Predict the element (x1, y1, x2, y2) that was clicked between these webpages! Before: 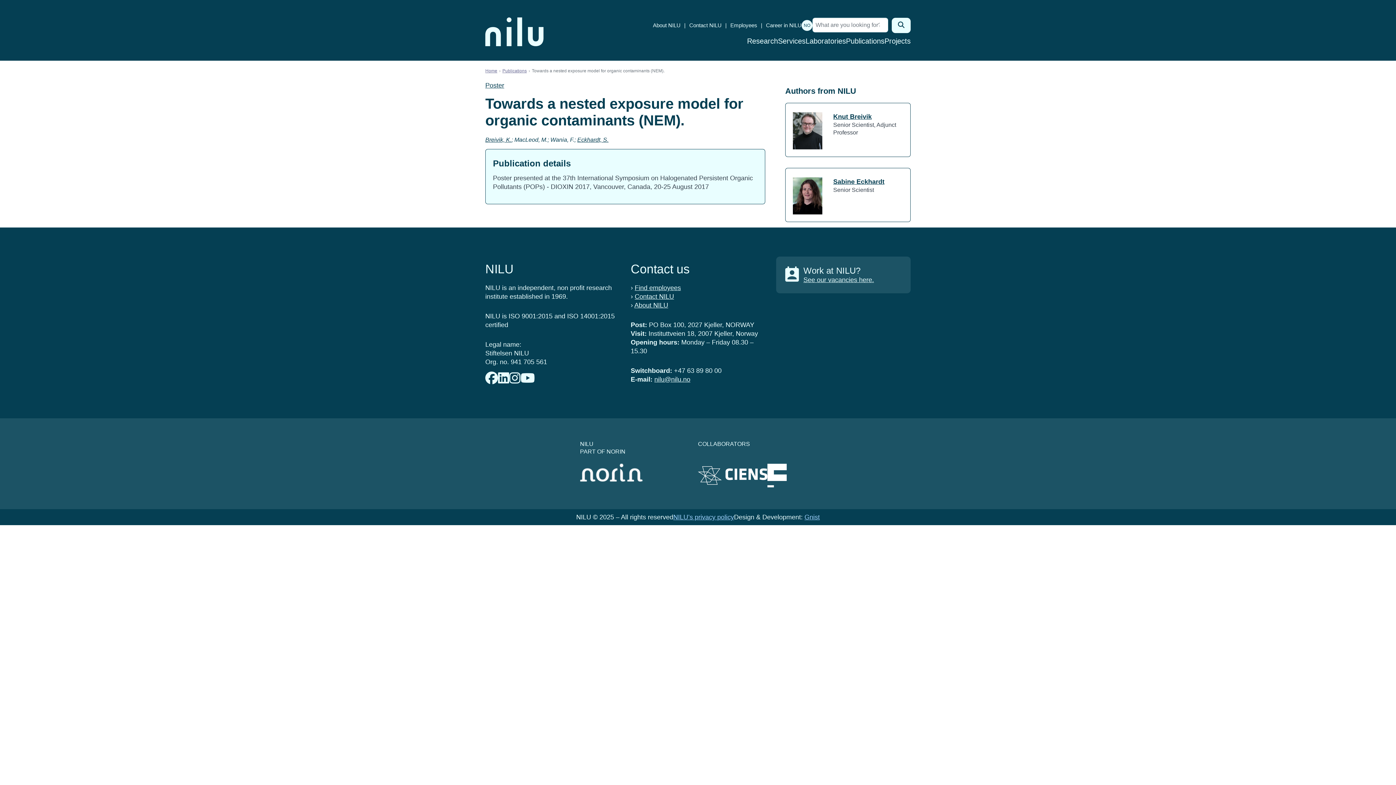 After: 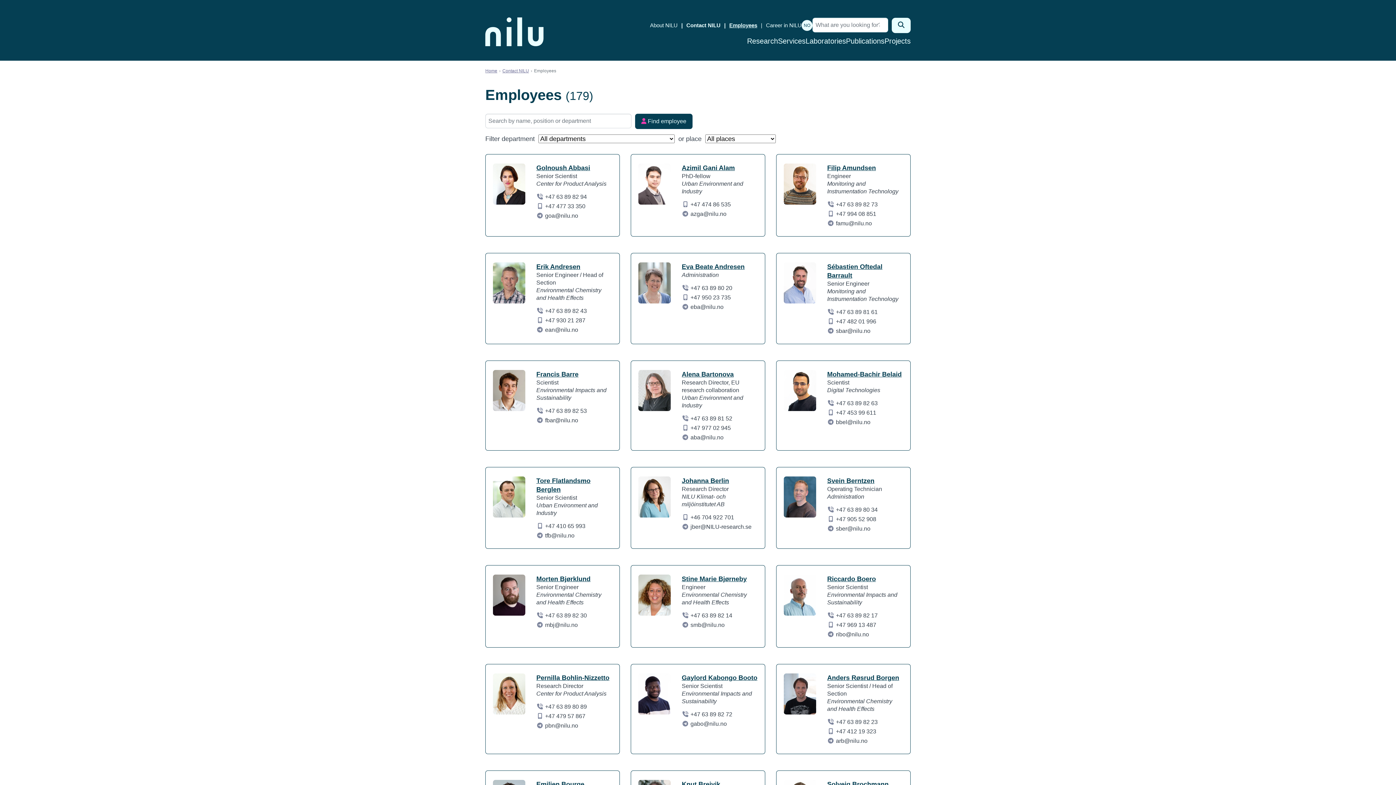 Action: bbox: (730, 22, 757, 28) label: Employees